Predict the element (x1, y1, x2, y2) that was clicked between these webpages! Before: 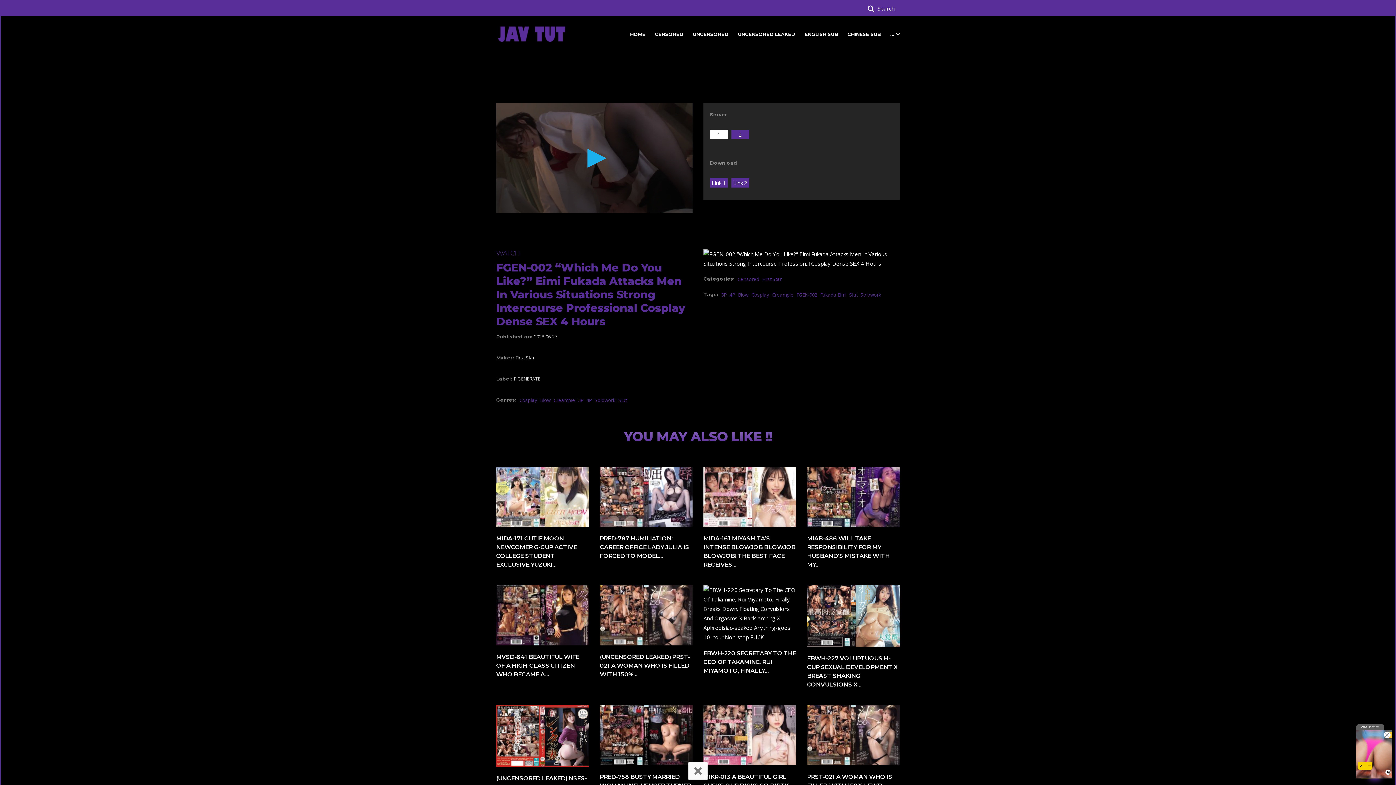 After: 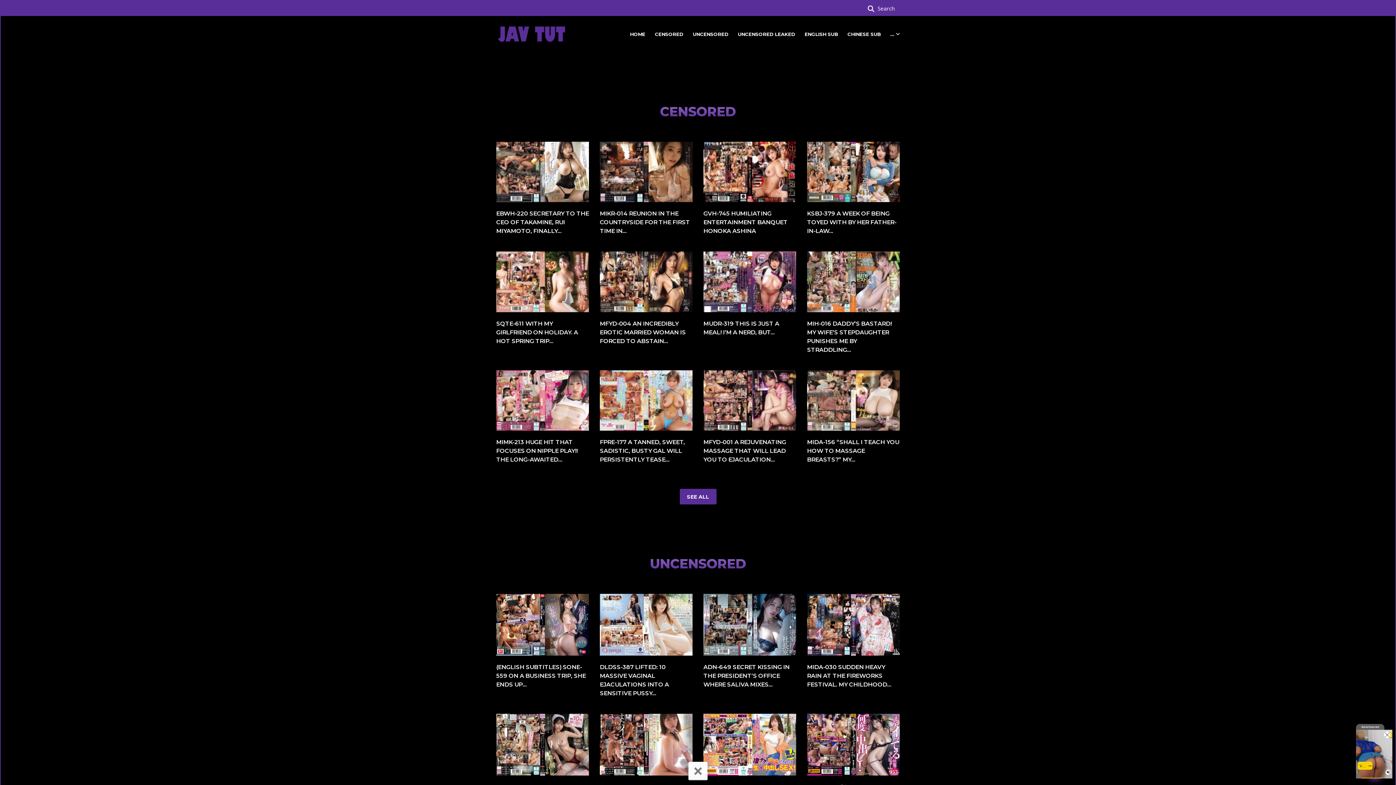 Action: bbox: (496, 23, 569, 45)